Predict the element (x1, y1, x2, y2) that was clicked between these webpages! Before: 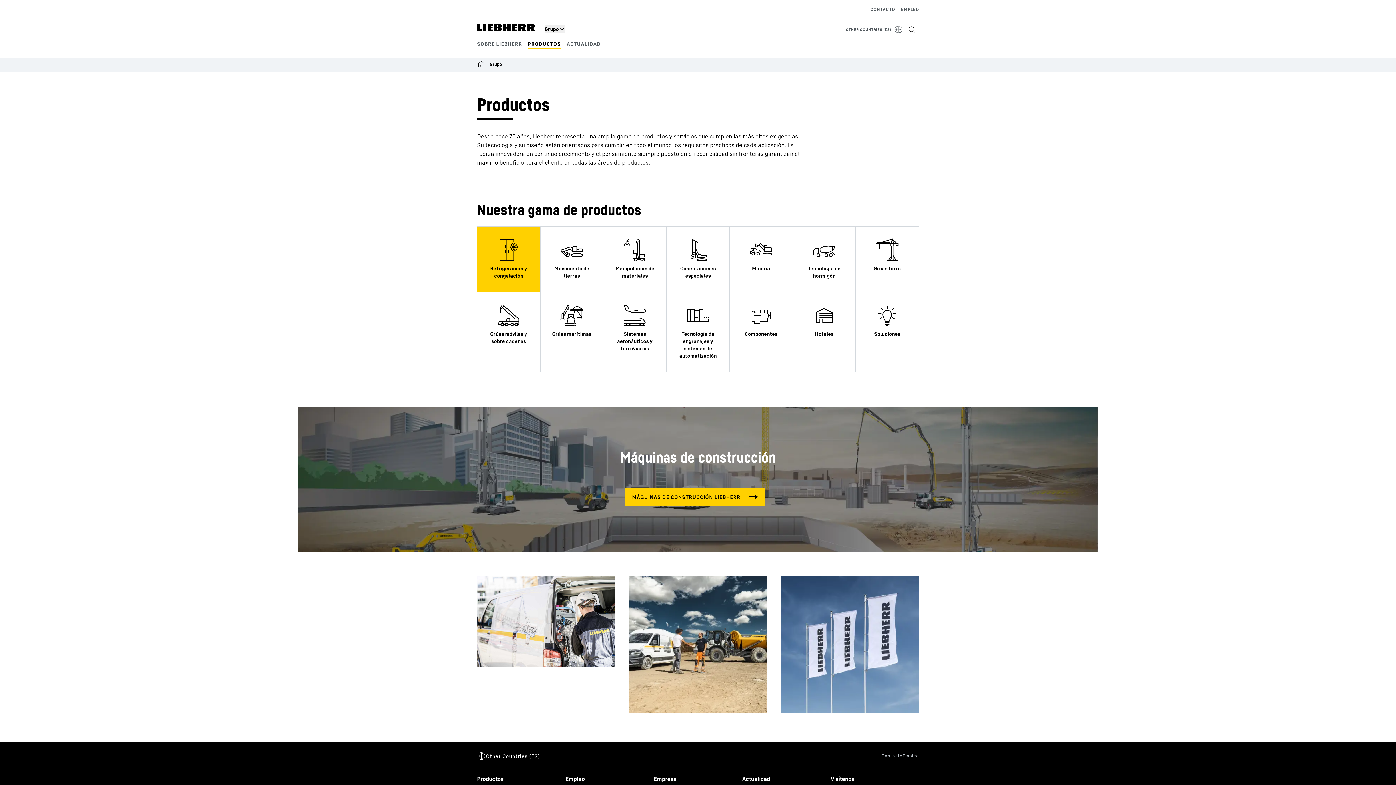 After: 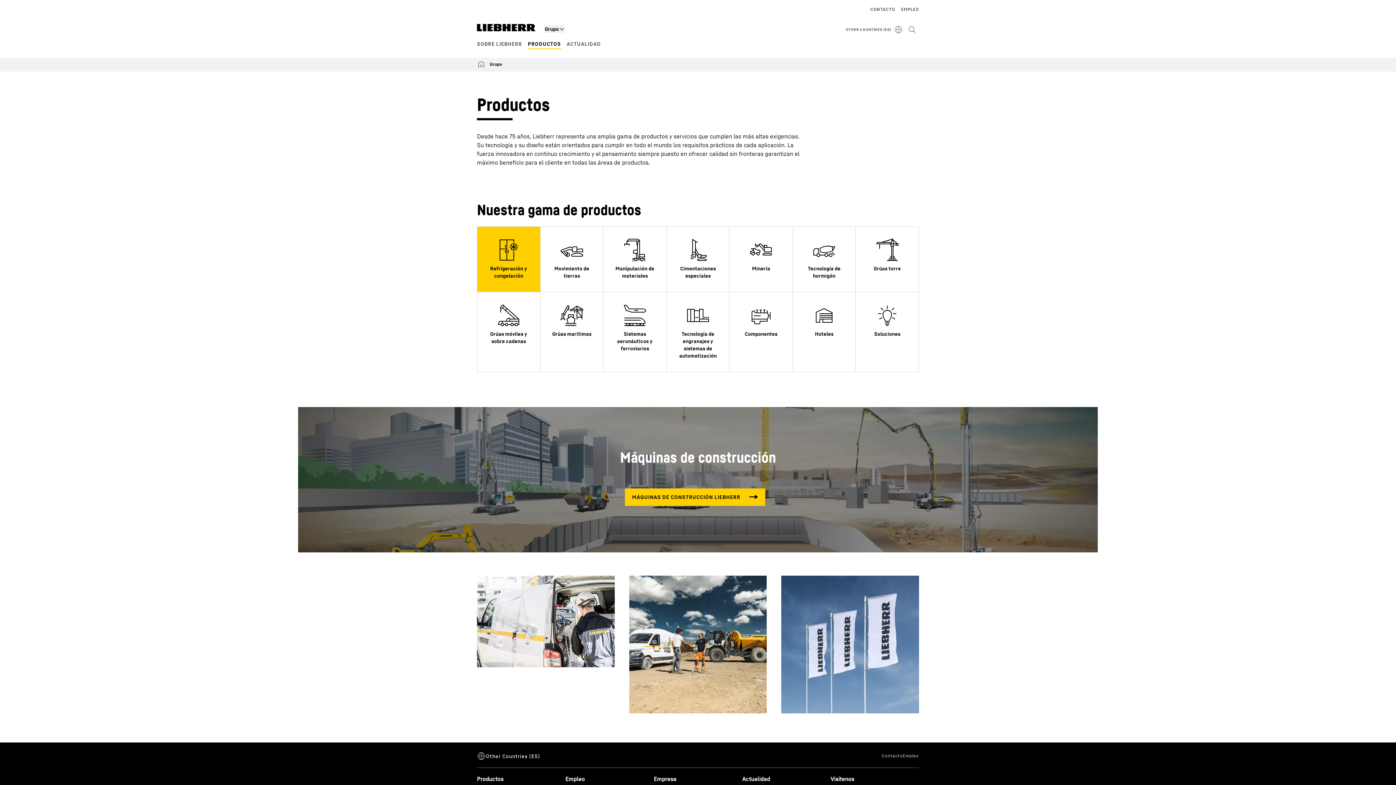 Action: bbox: (477, 226, 540, 292)